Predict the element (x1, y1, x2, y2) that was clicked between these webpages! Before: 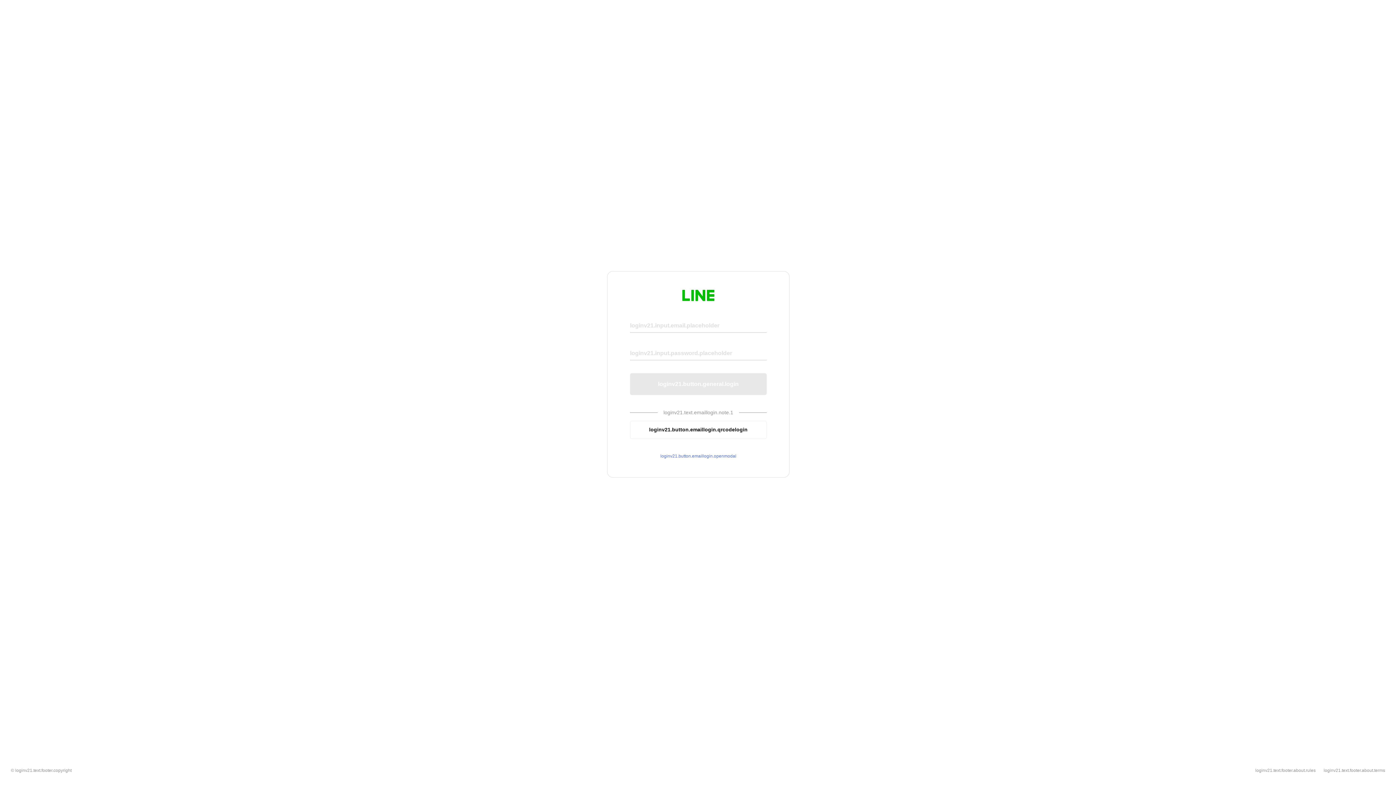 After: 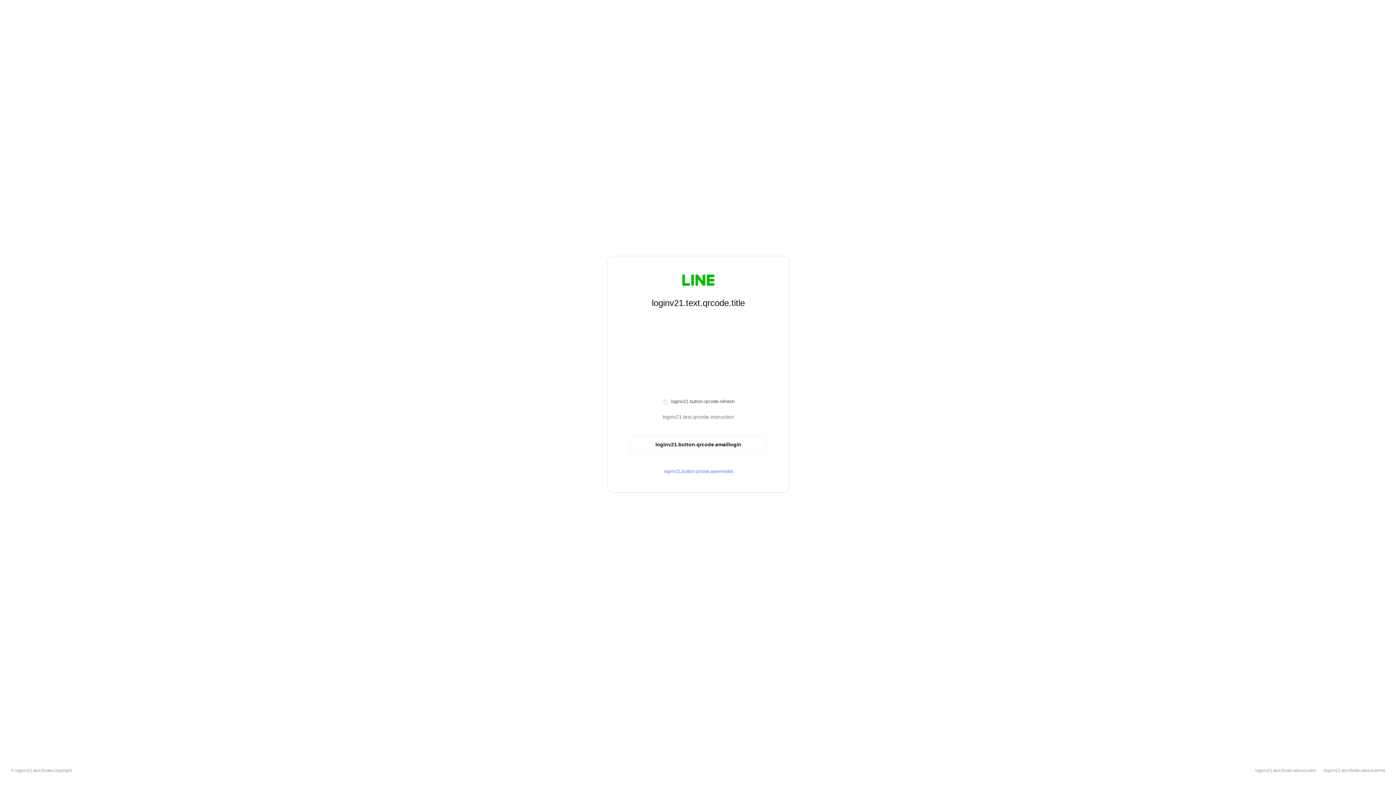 Action: label: loginv21.button.emaillogin.qrcodelogin bbox: (630, 420, 766, 439)